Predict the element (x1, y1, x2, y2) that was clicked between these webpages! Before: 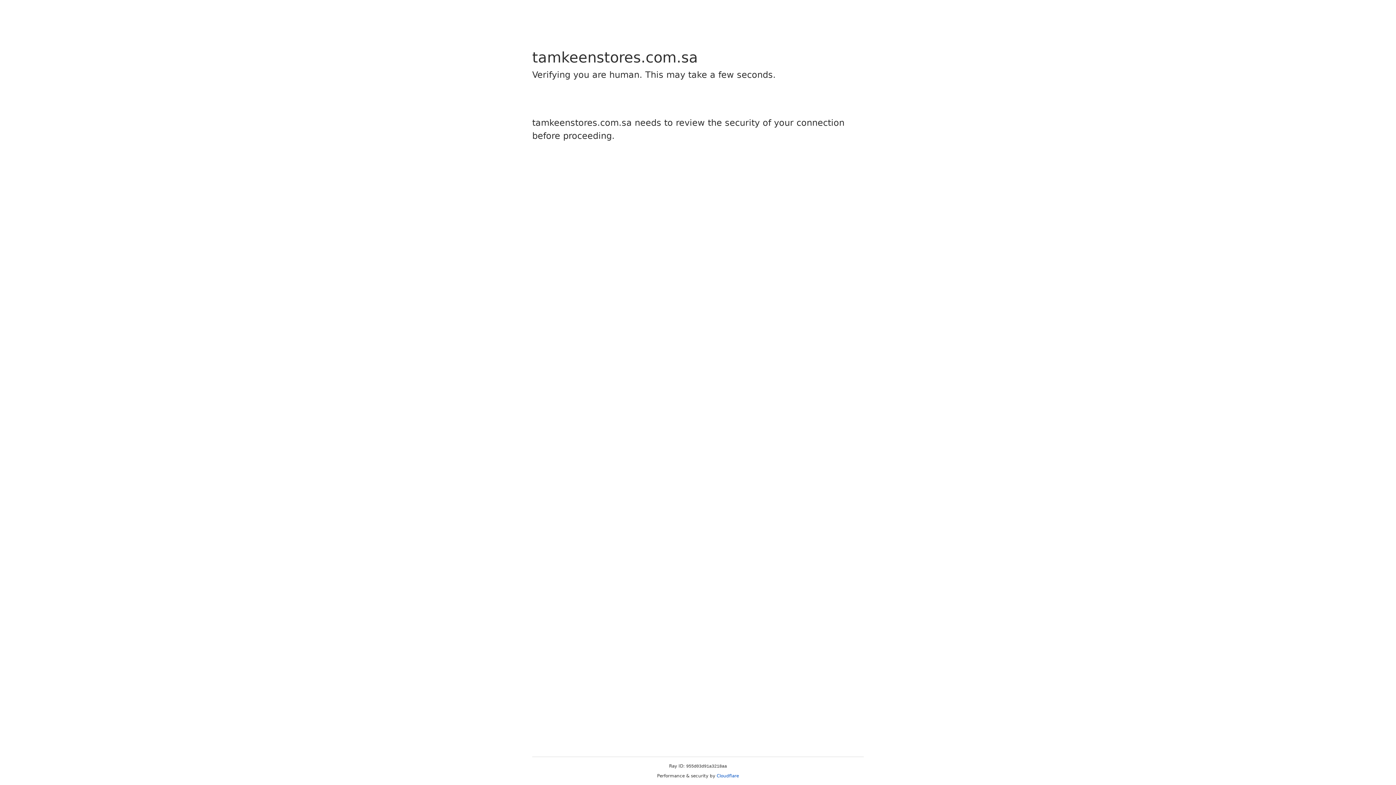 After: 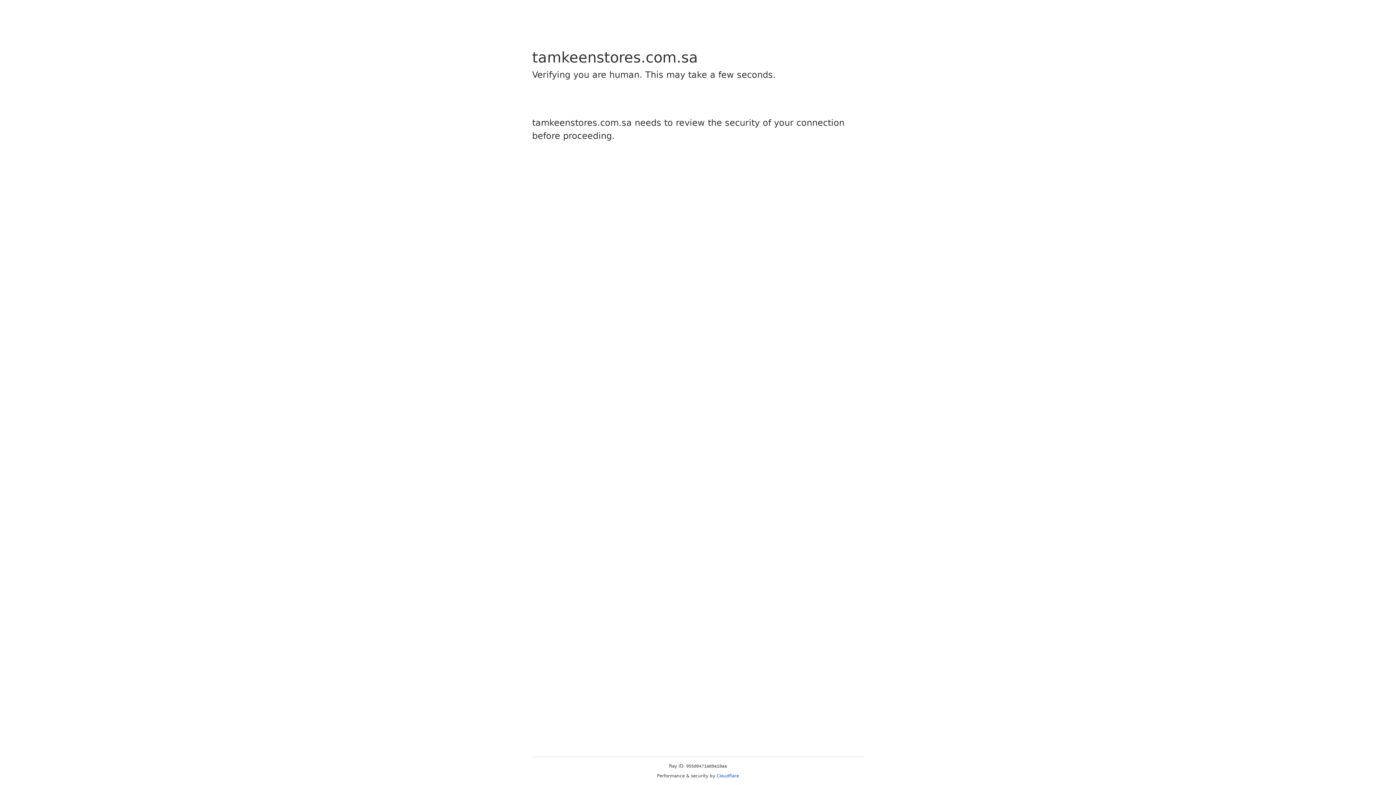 Action: label: Cloudflare bbox: (716, 773, 739, 778)